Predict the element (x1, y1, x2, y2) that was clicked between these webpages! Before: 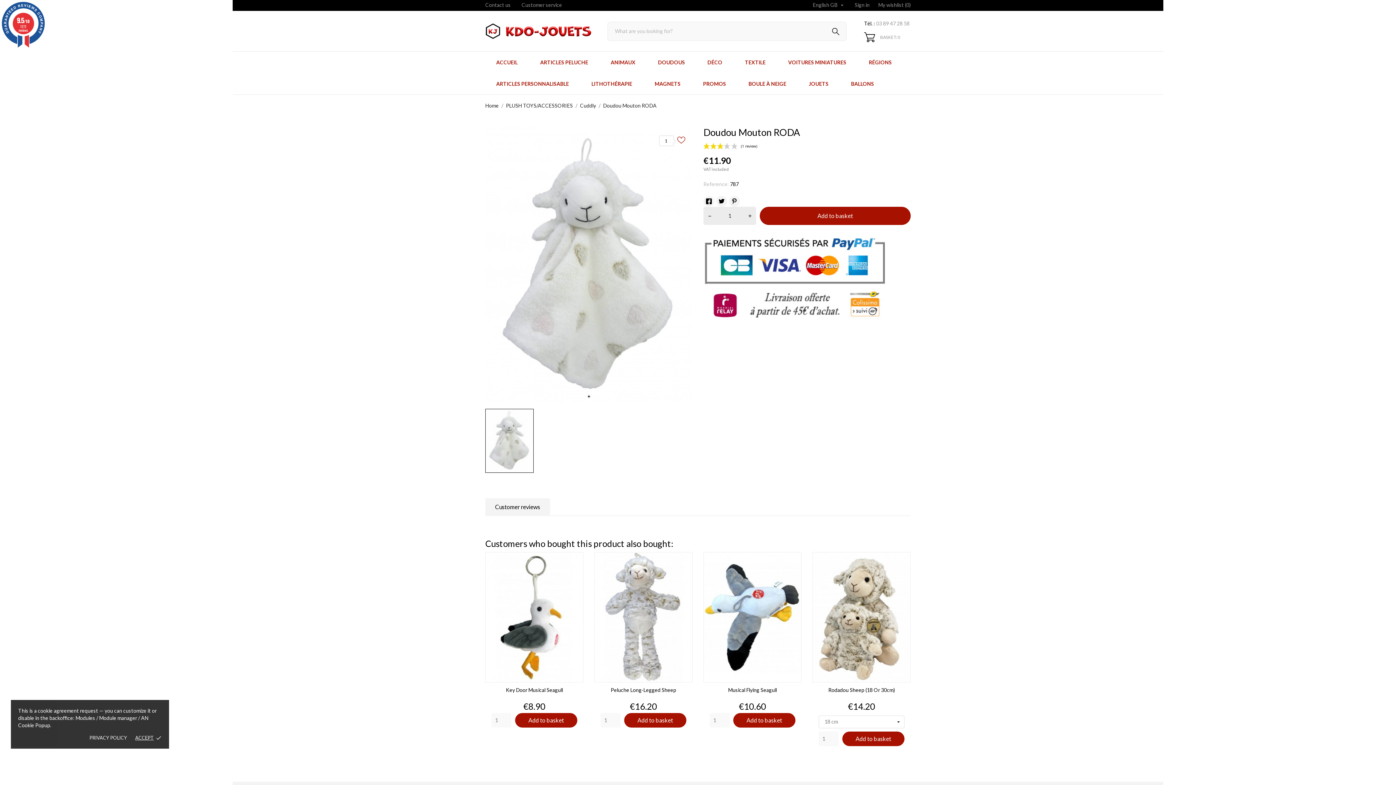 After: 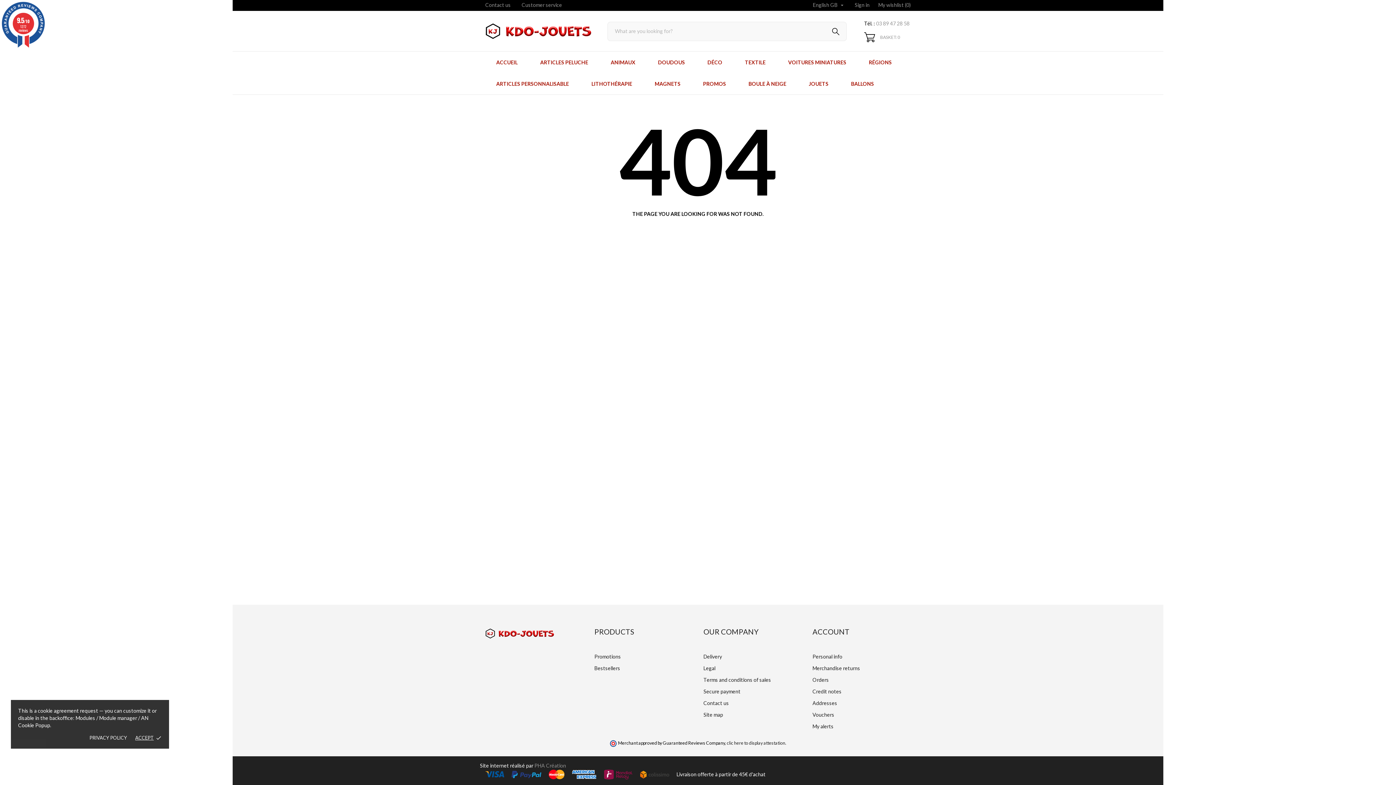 Action: bbox: (734, 51, 777, 73) label: TEXTILE